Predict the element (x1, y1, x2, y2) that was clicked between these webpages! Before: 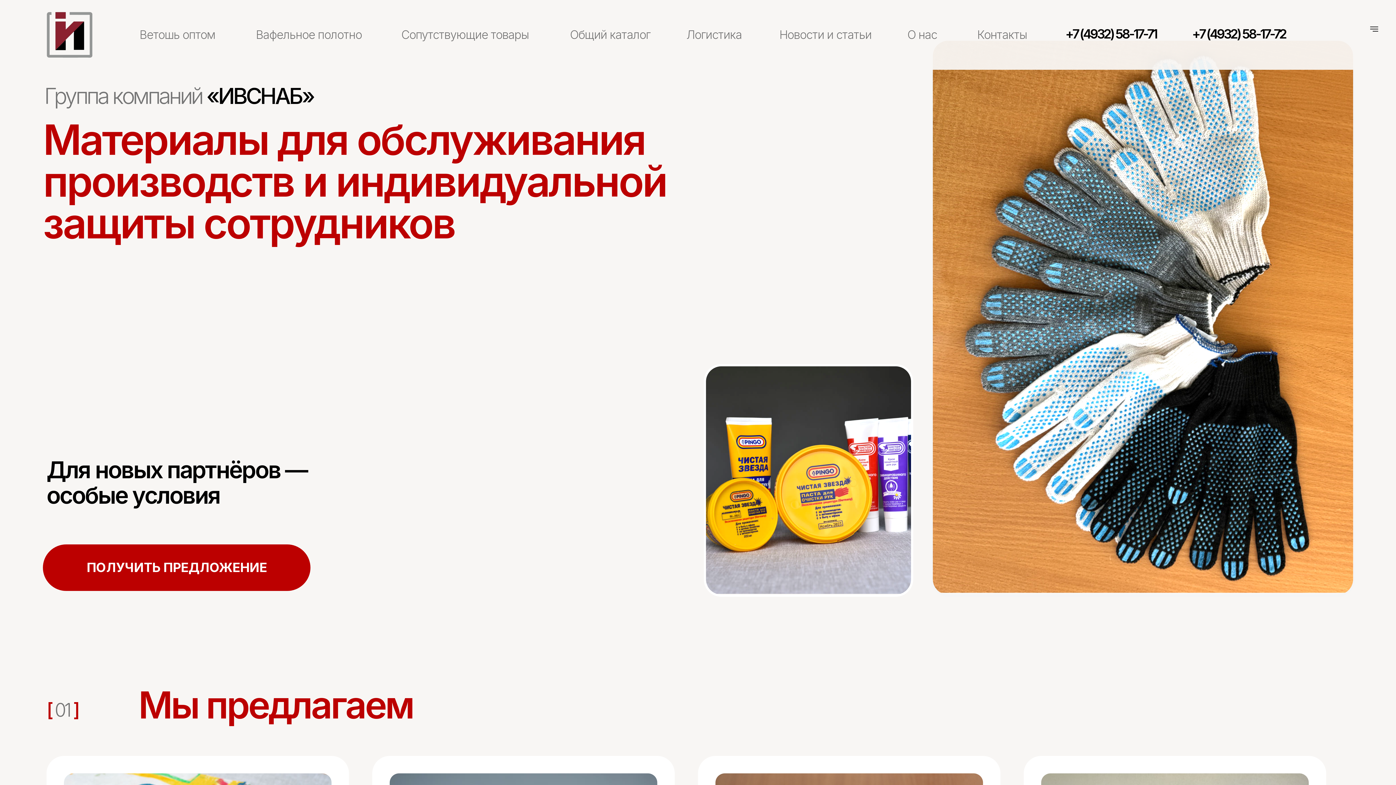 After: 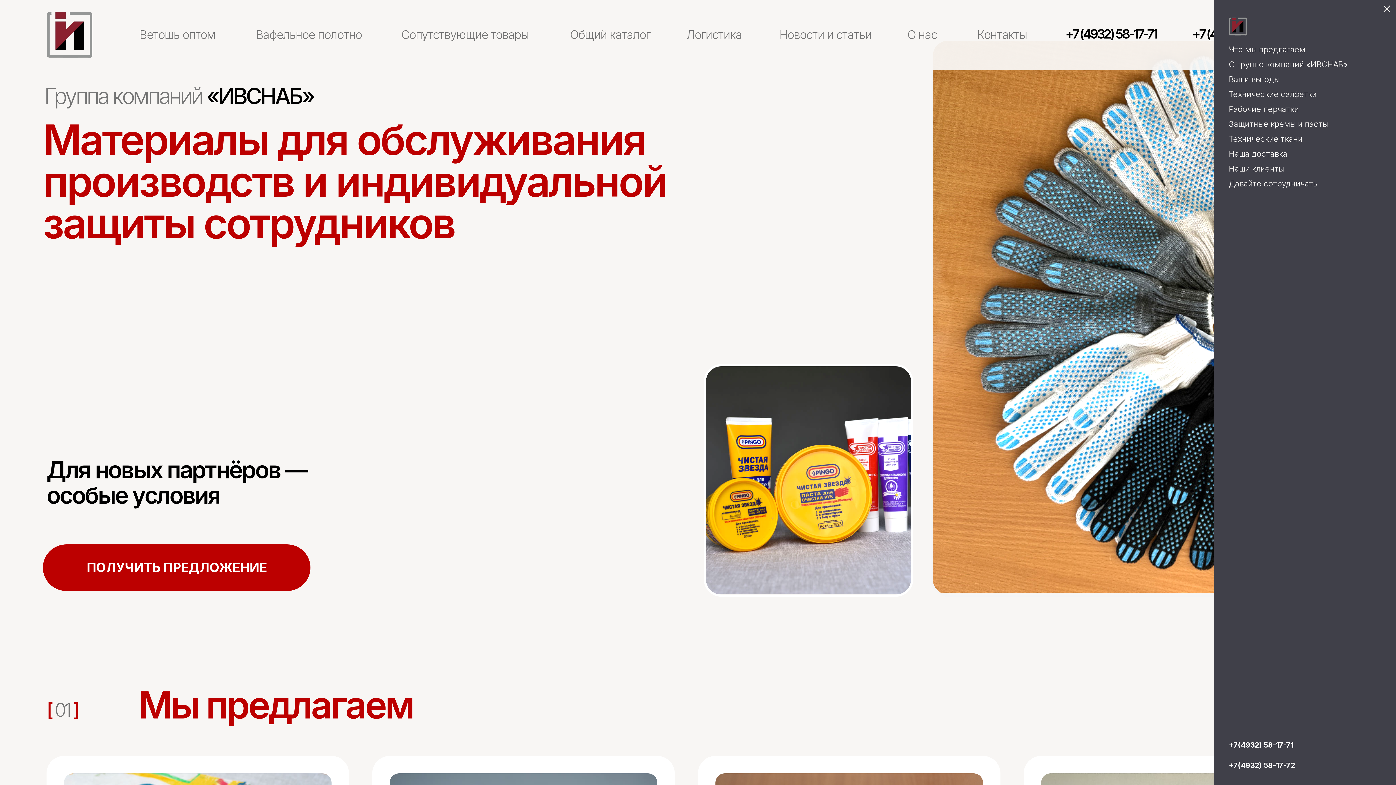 Action: bbox: (1370, 26, 1378, 31) label: Навигационное меню